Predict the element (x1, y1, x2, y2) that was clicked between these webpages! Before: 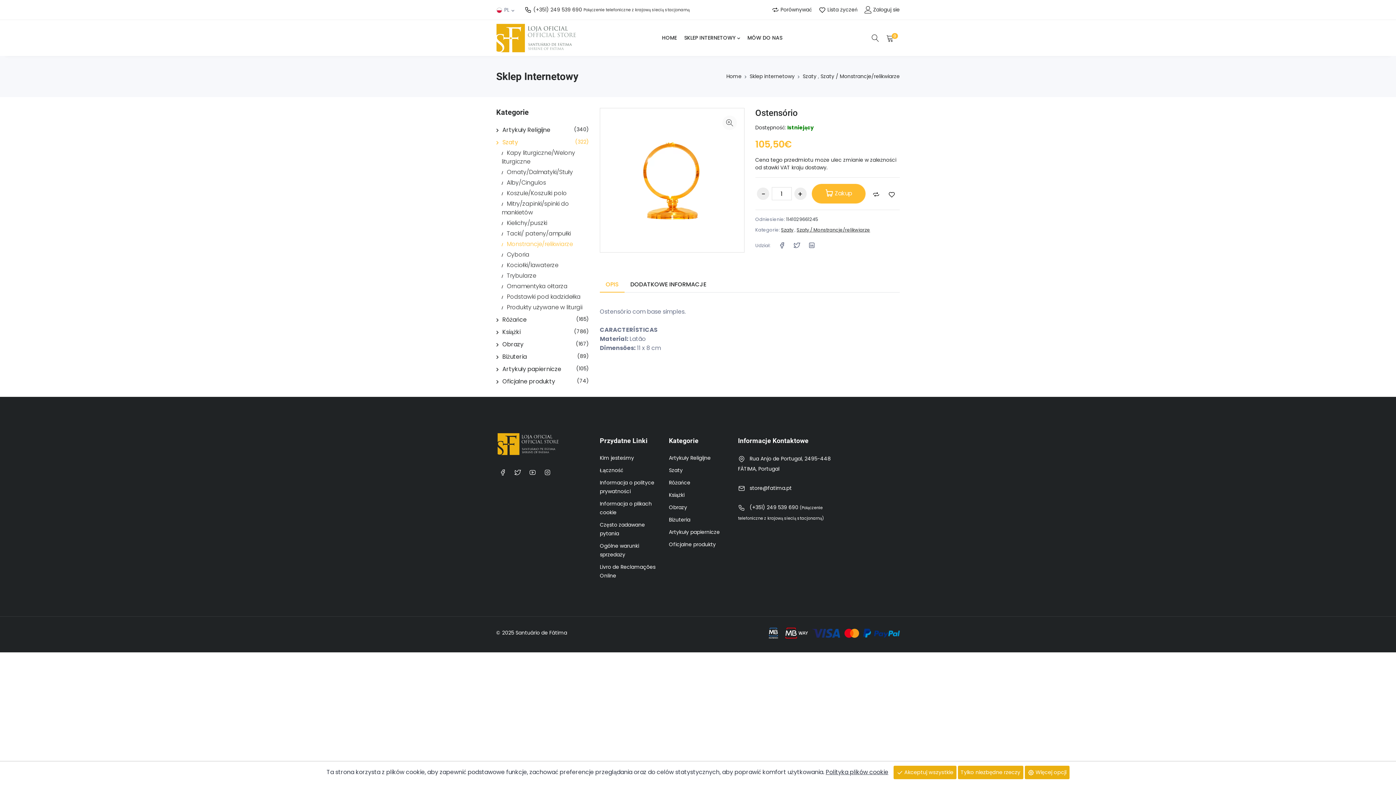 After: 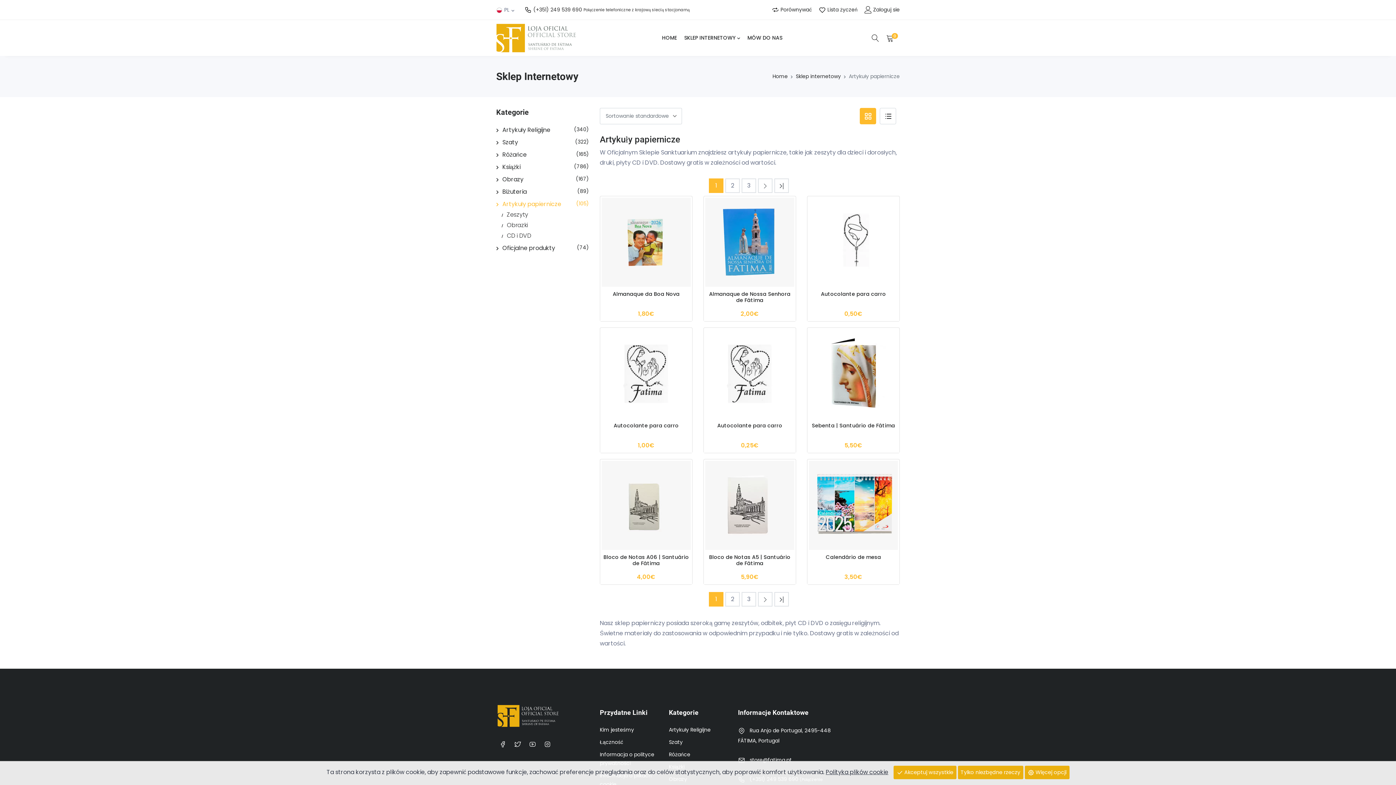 Action: bbox: (669, 528, 720, 536) label: Artykuły papiernicze